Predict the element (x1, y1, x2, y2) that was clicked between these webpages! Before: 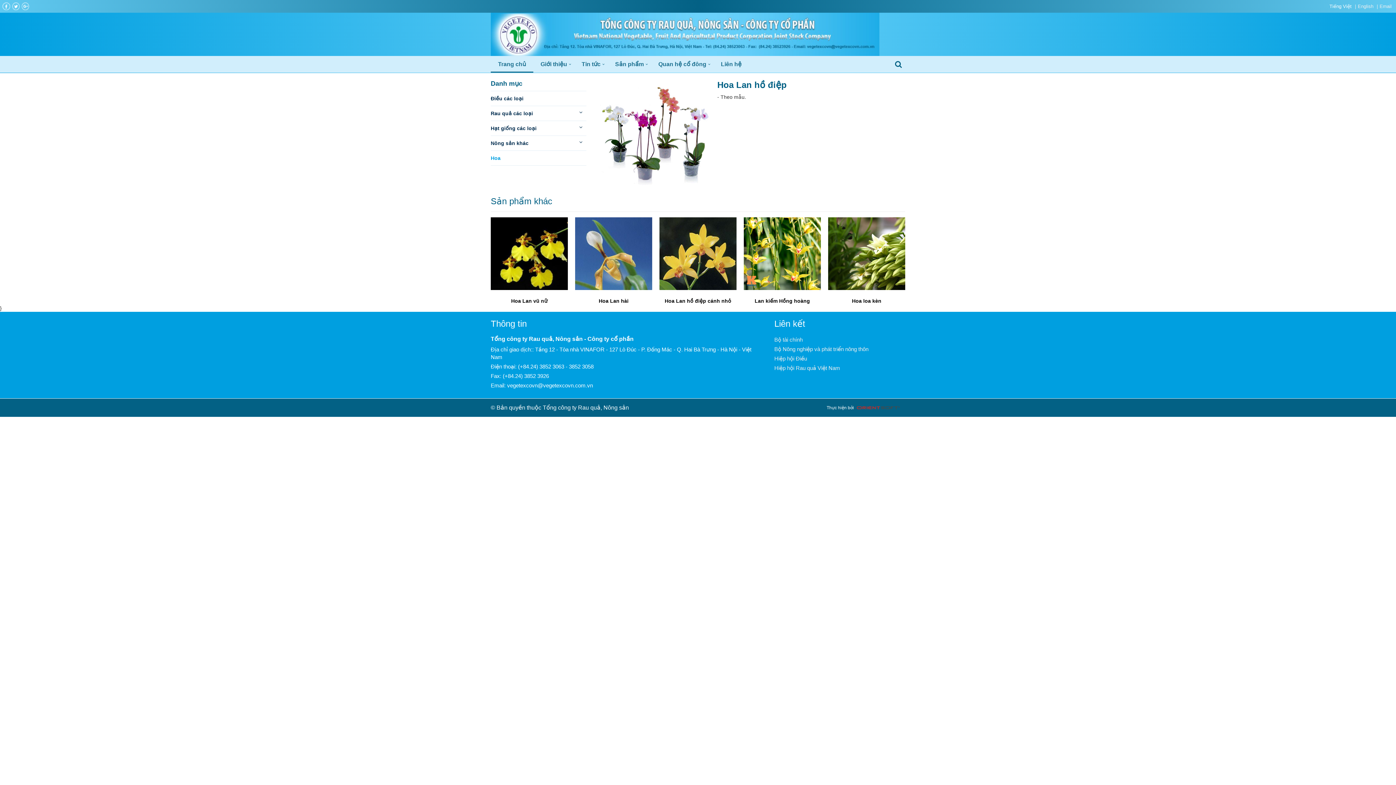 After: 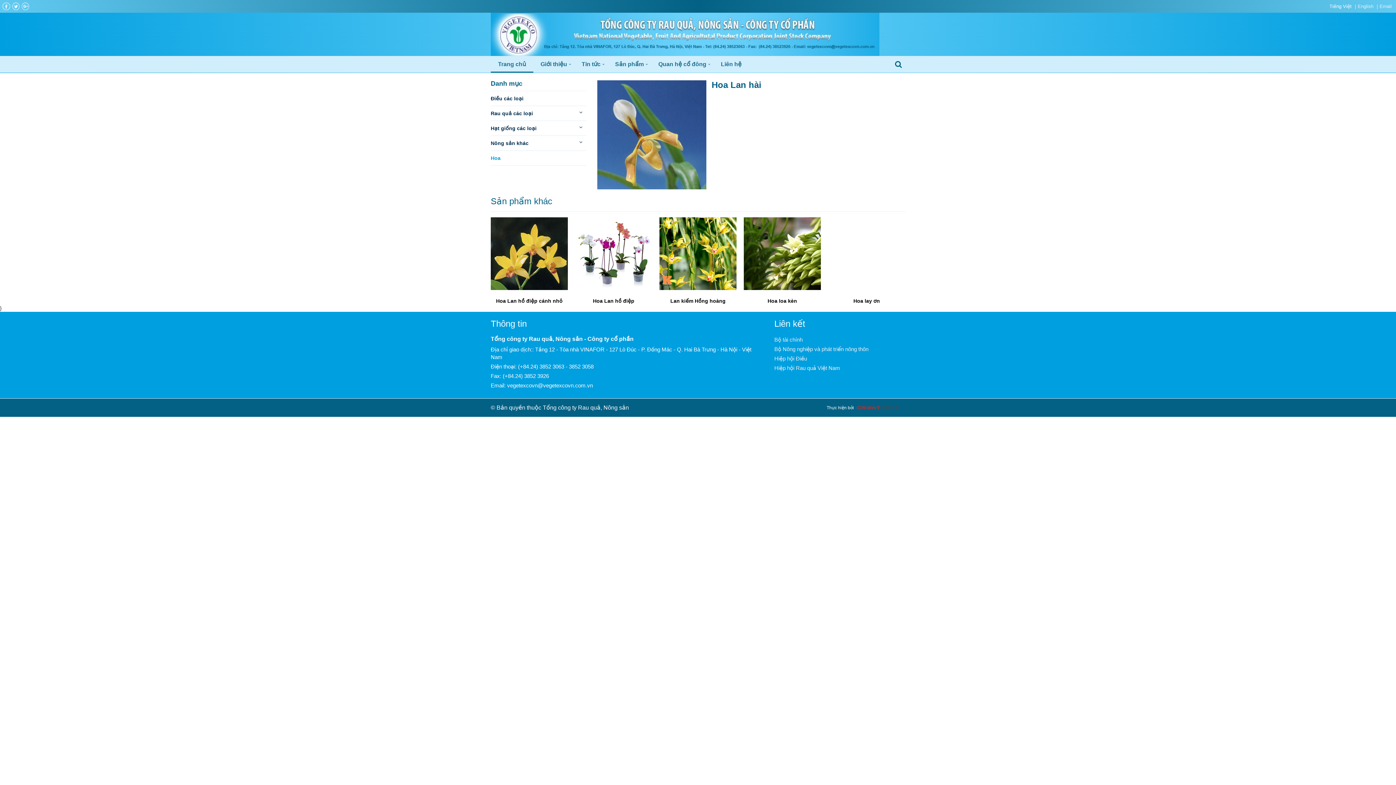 Action: bbox: (744, 217, 821, 304) label: 

Hoa Lan hài